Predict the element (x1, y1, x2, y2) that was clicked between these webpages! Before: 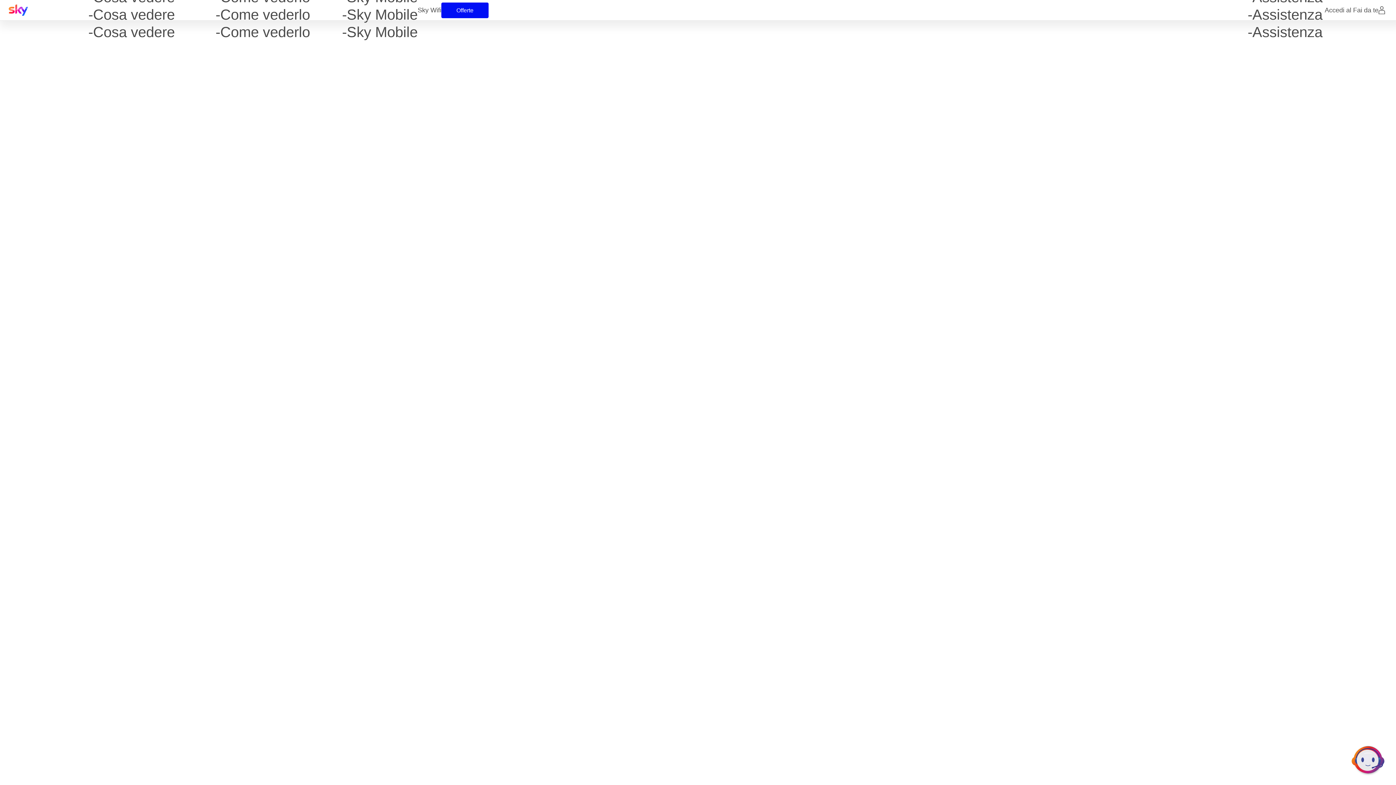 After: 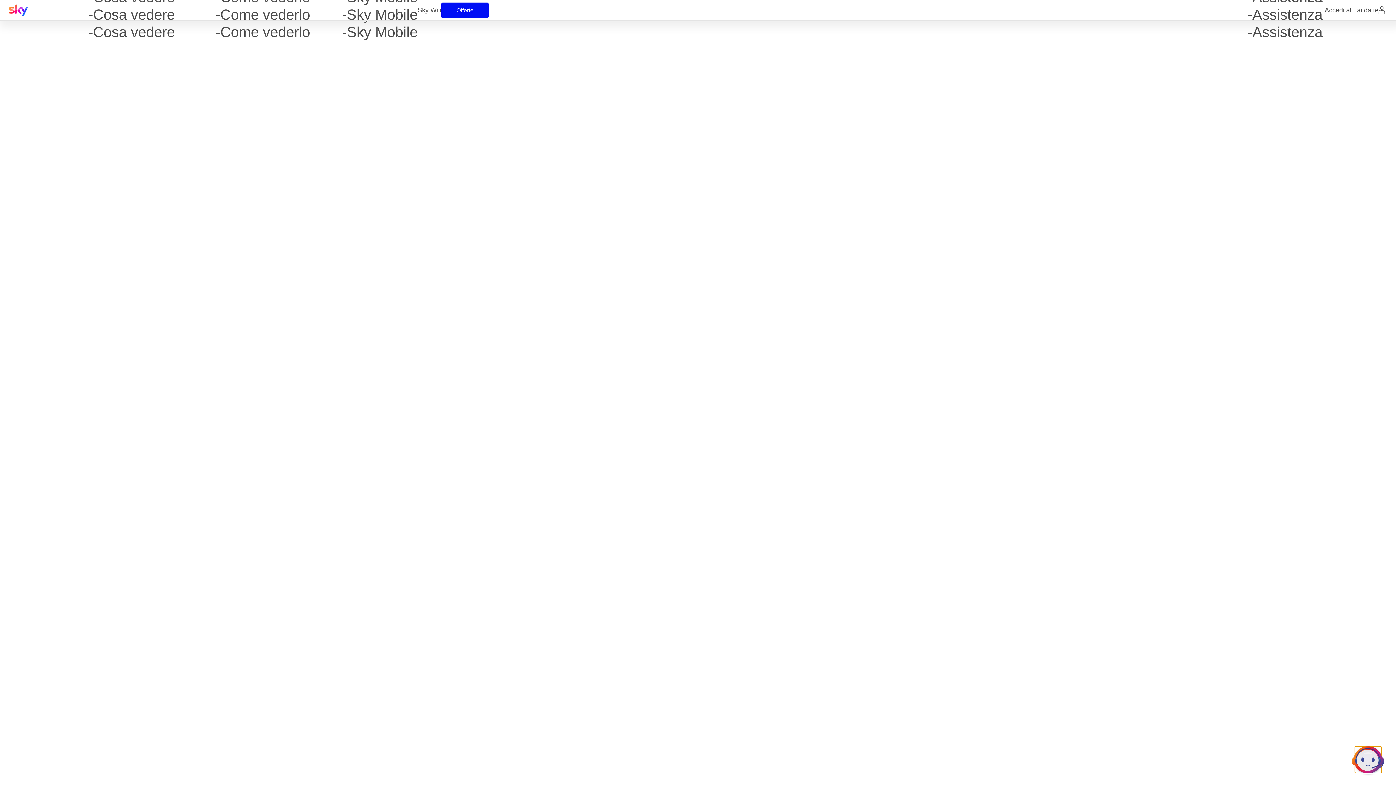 Action: label: Fare clic per accedere a Assistenza Virtuale - Skyler bbox: (1354, 746, 1382, 773)